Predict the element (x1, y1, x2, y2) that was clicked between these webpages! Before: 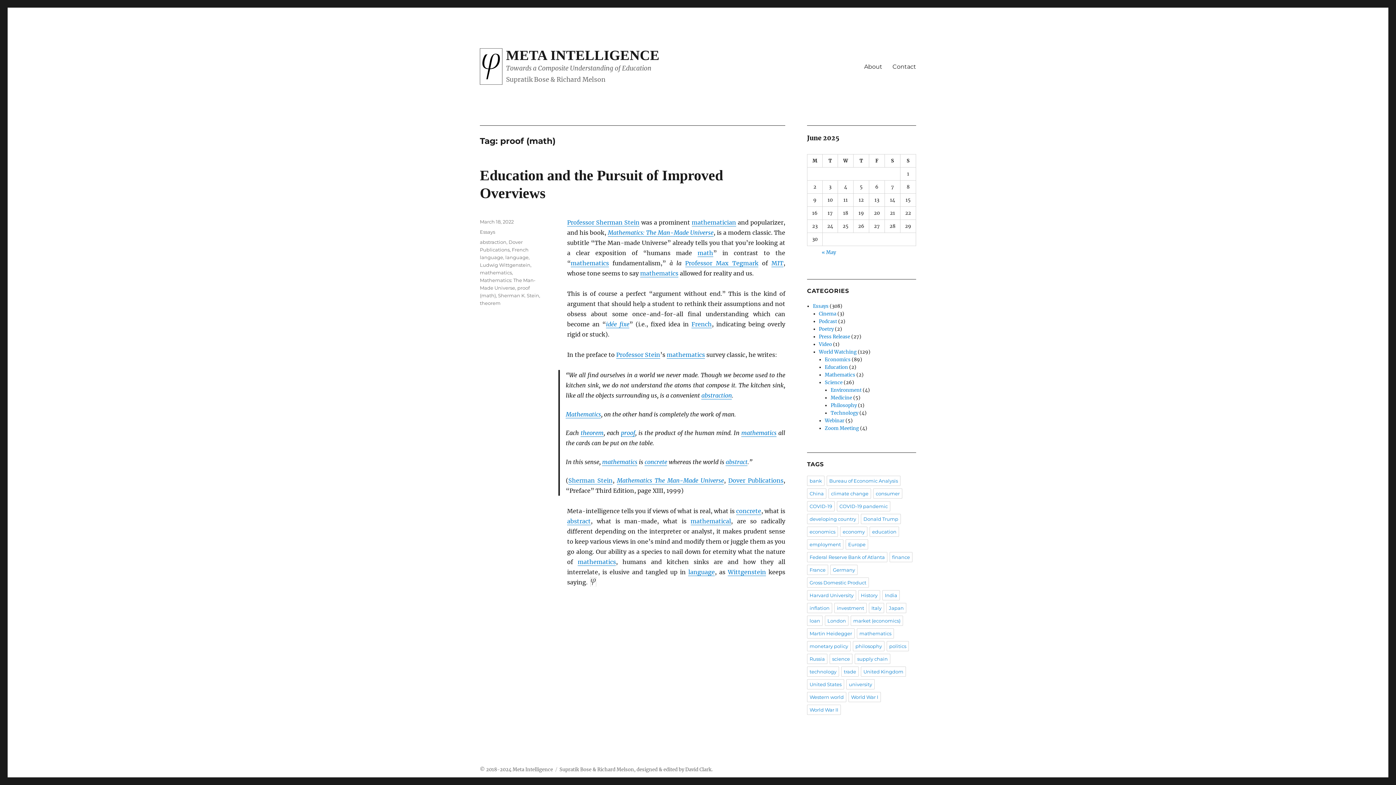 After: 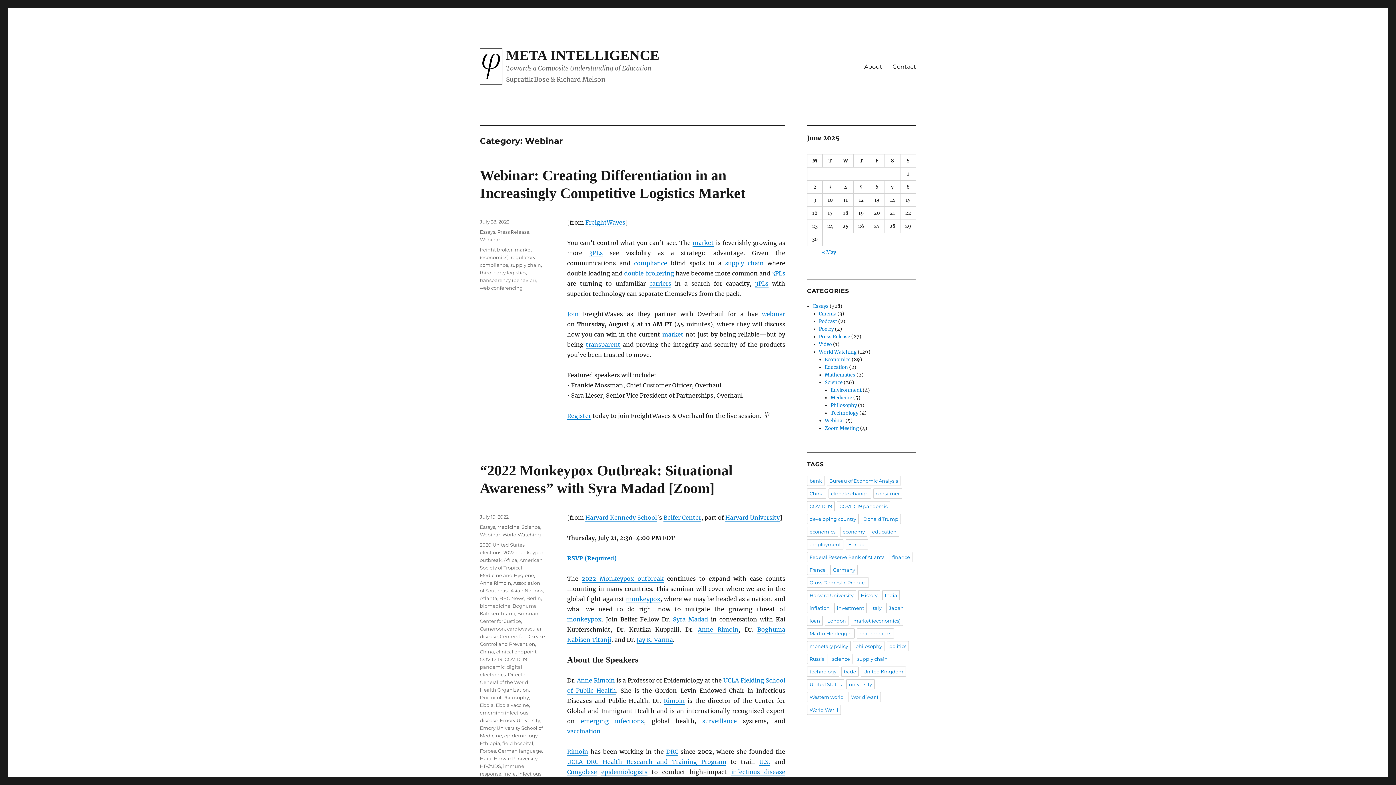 Action: label: Webinar bbox: (825, 417, 844, 424)